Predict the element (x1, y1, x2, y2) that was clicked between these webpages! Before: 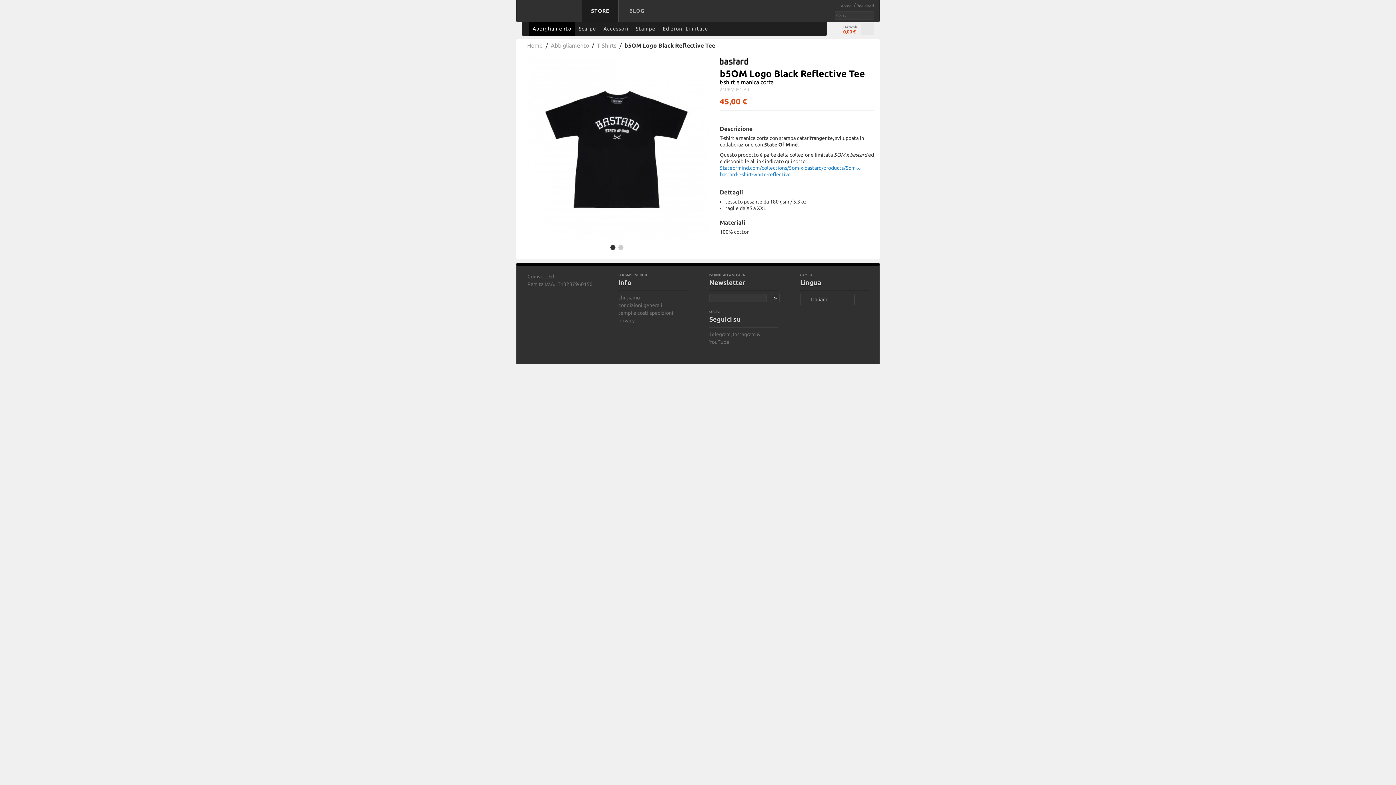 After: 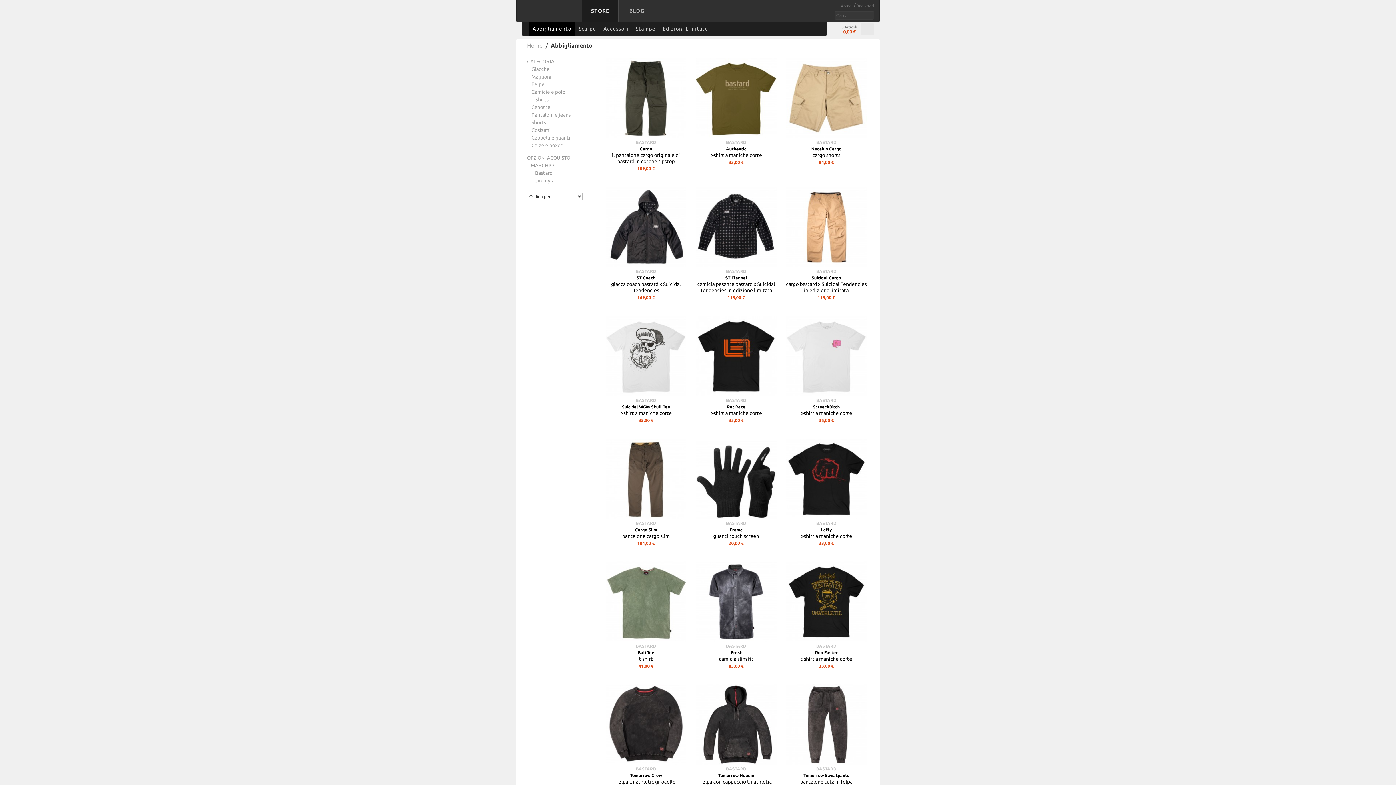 Action: bbox: (529, 22, 575, 35) label: Abbigliamento